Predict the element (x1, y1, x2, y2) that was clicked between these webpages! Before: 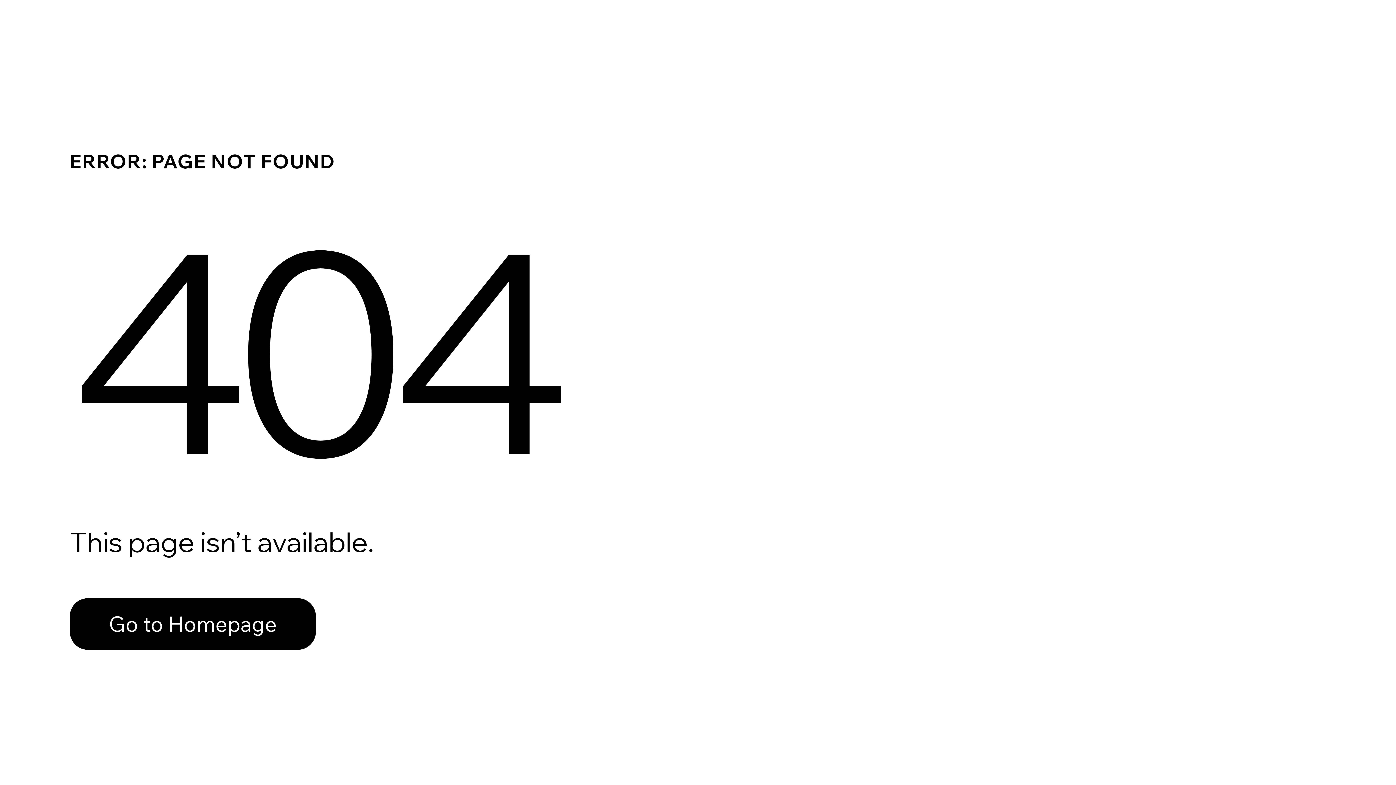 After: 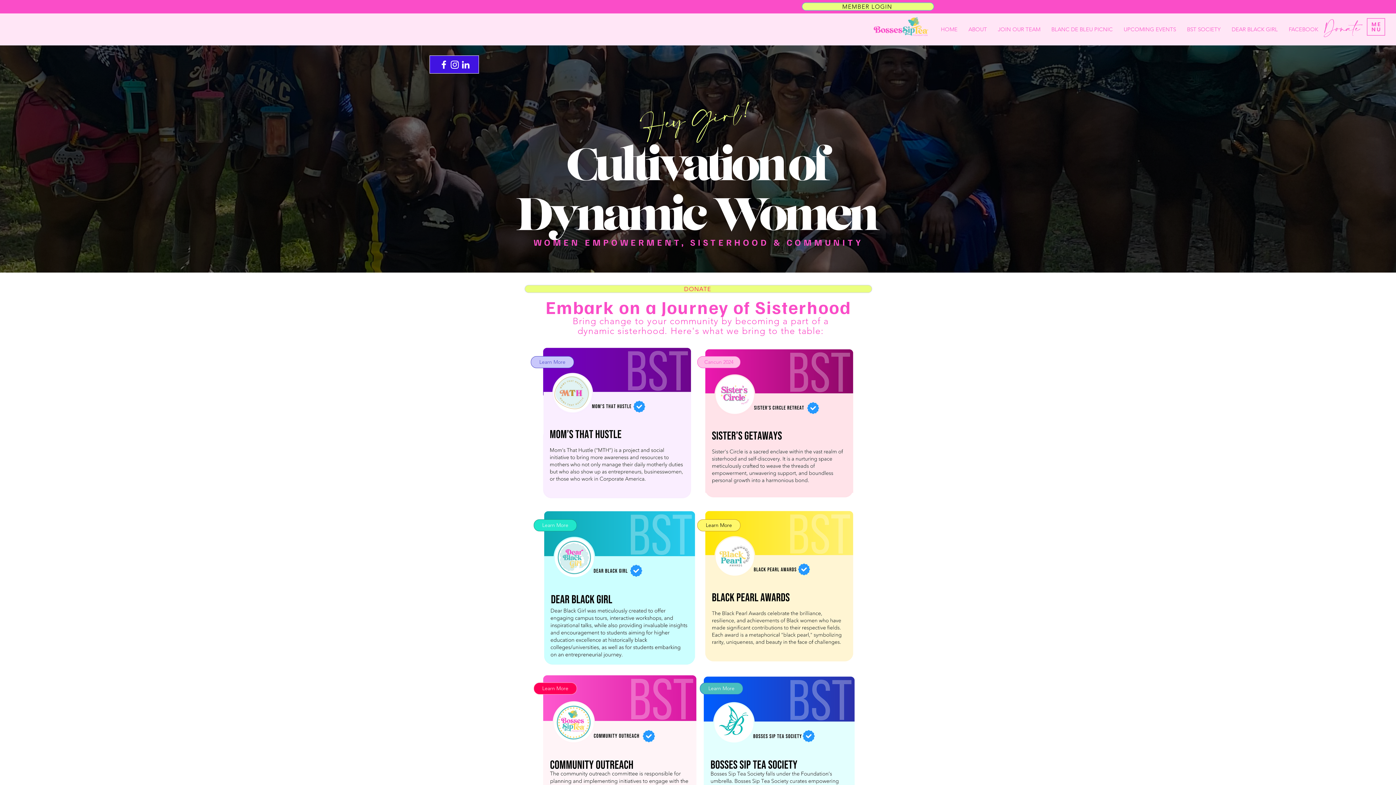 Action: label: Go to Homepage bbox: (69, 582, 768, 659)